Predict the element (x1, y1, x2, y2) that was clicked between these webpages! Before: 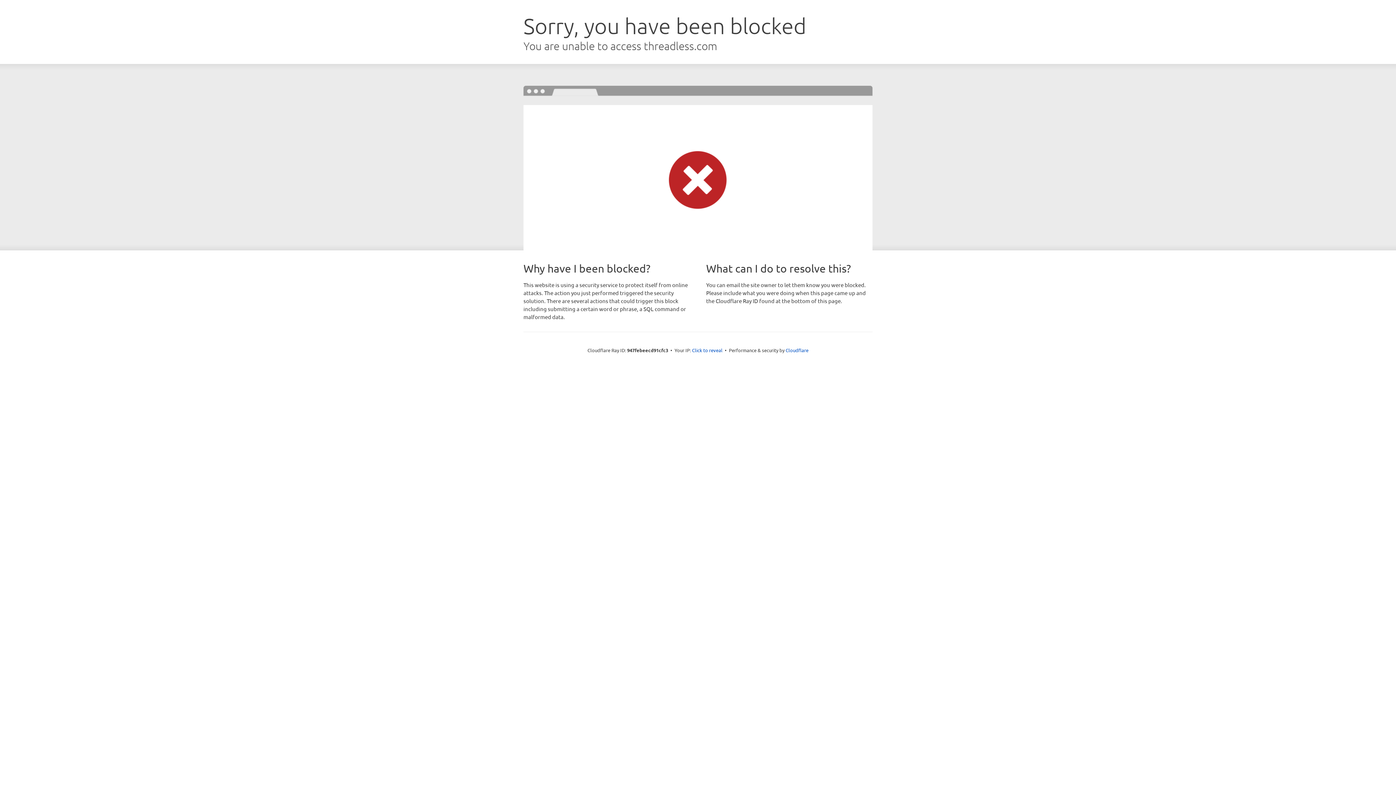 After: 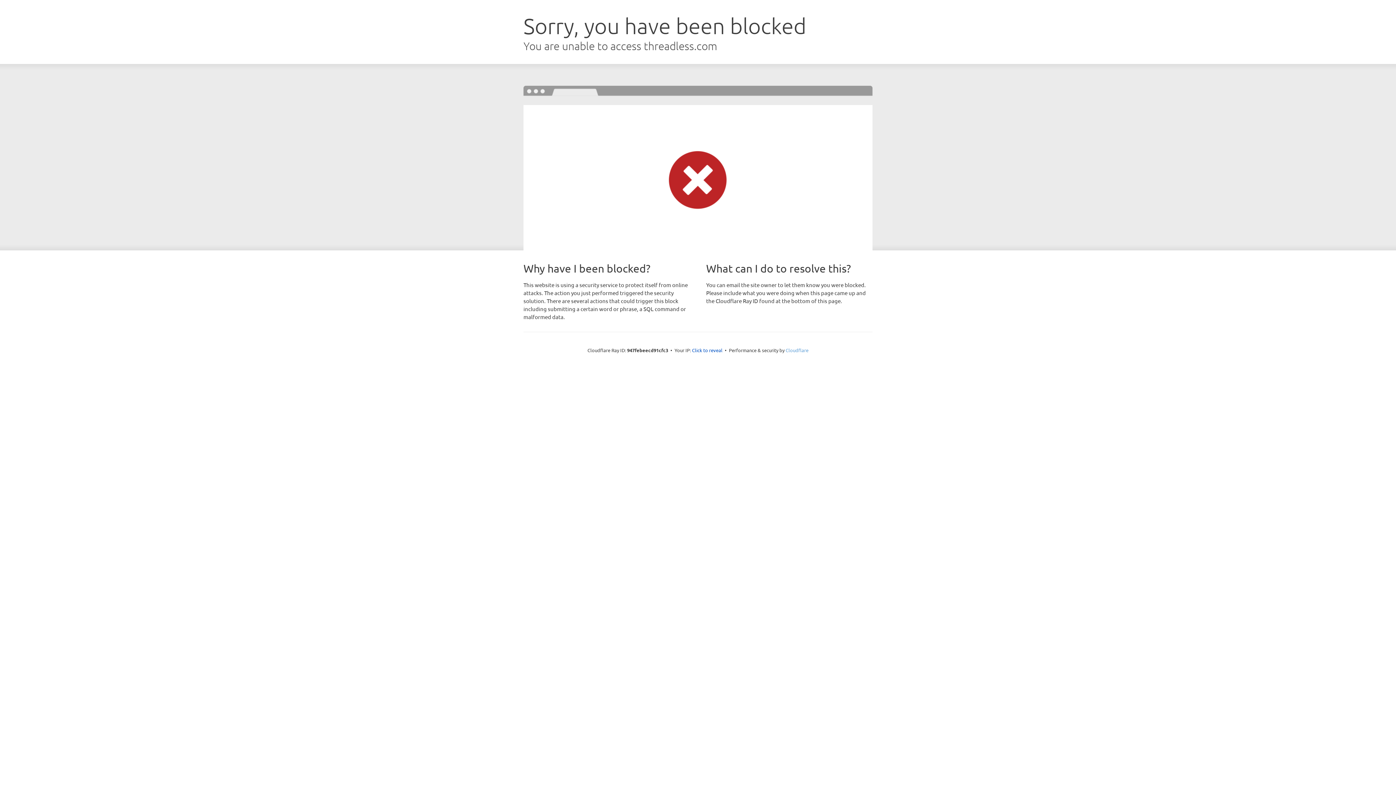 Action: bbox: (785, 347, 808, 353) label: Cloudflare